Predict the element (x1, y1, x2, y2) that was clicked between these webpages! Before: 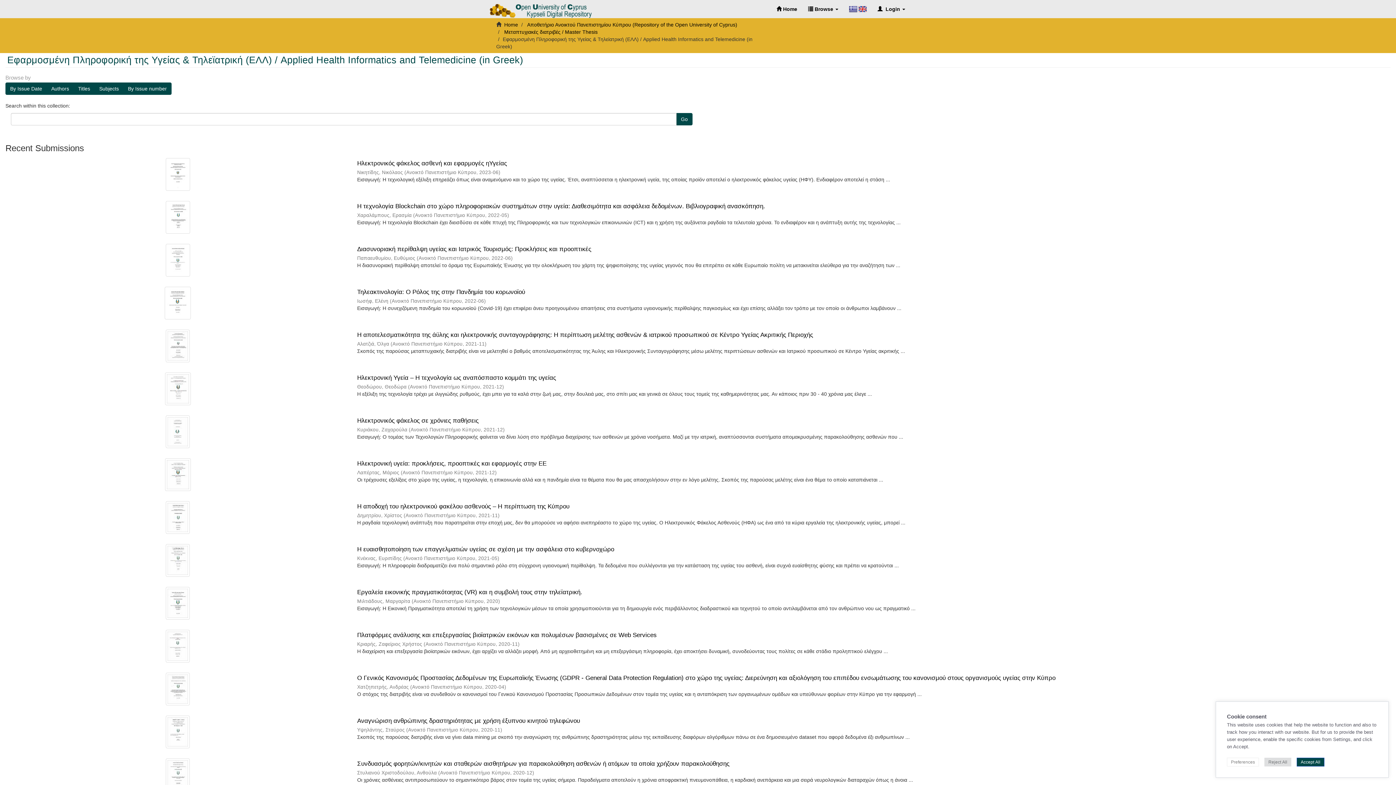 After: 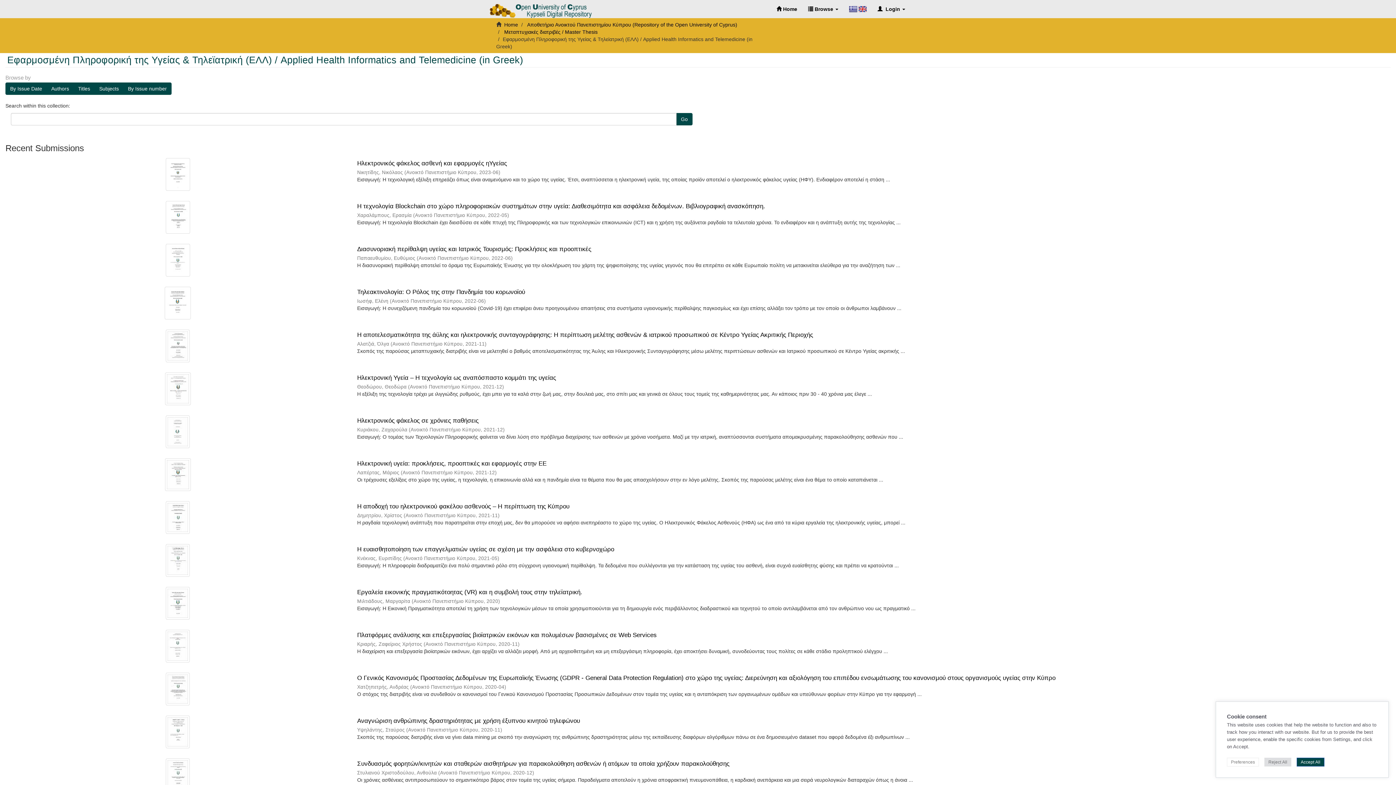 Action: bbox: (858, 5, 867, 11)